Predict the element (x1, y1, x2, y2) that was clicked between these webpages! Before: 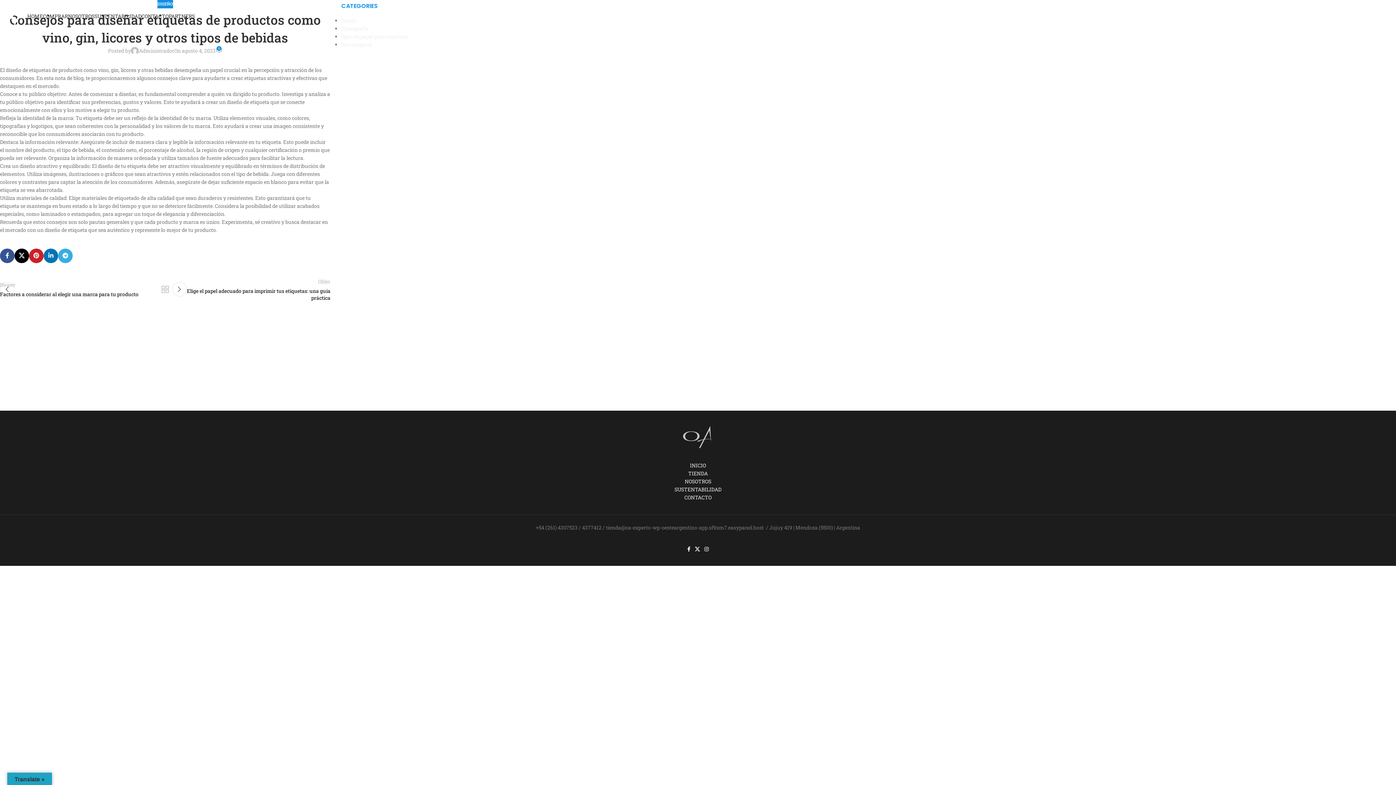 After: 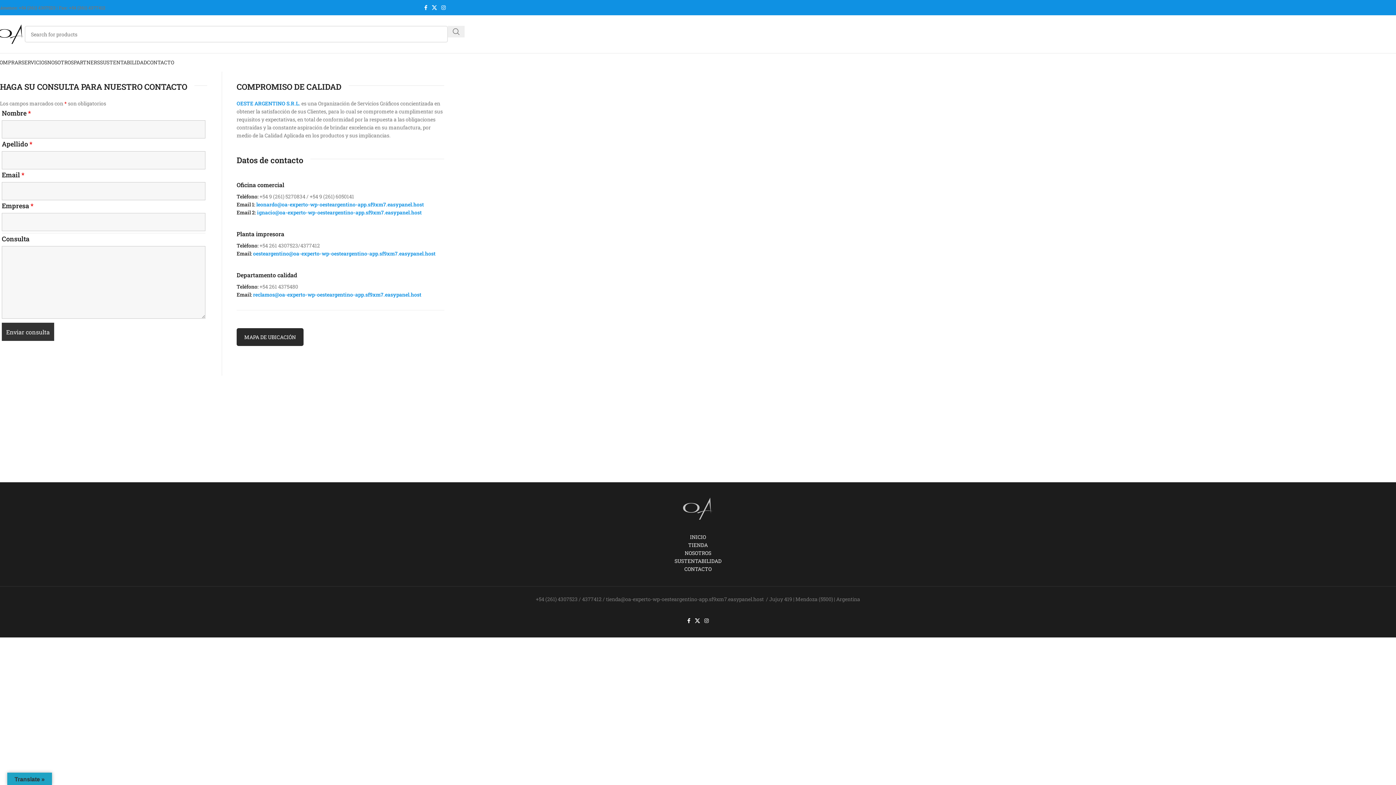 Action: label: CONTACTO bbox: (684, 494, 711, 501)